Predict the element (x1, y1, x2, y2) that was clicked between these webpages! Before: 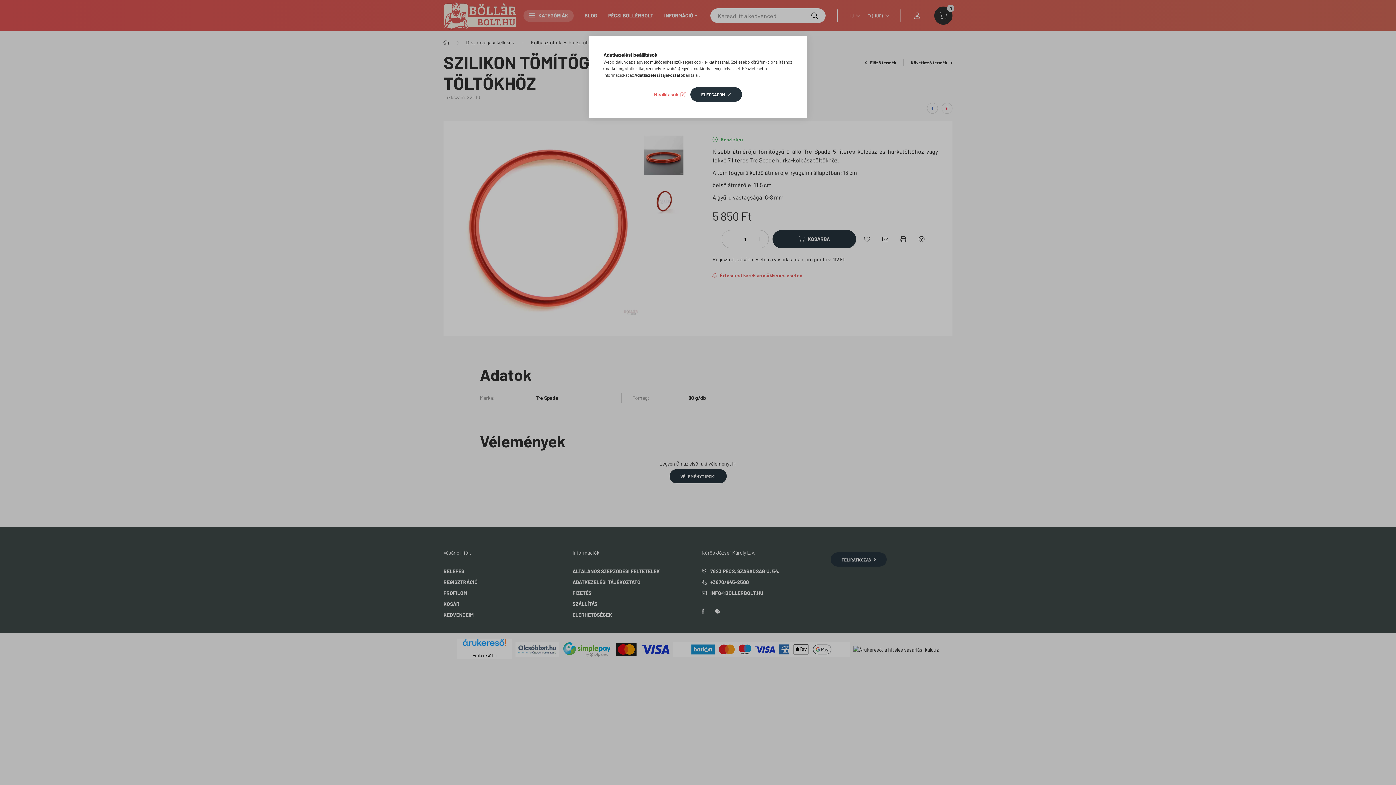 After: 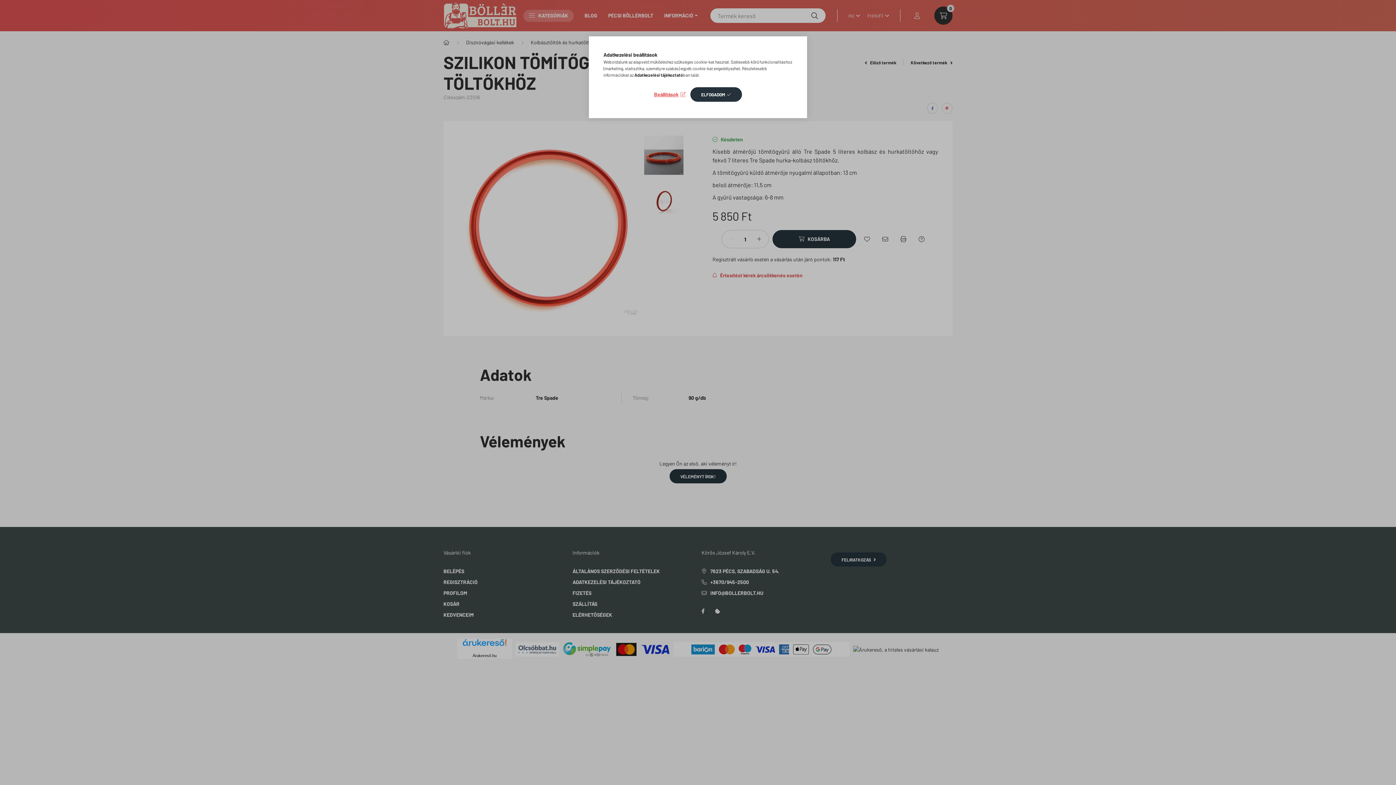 Action: bbox: (634, 72, 683, 77) label: Adatkezelési tájékoztató